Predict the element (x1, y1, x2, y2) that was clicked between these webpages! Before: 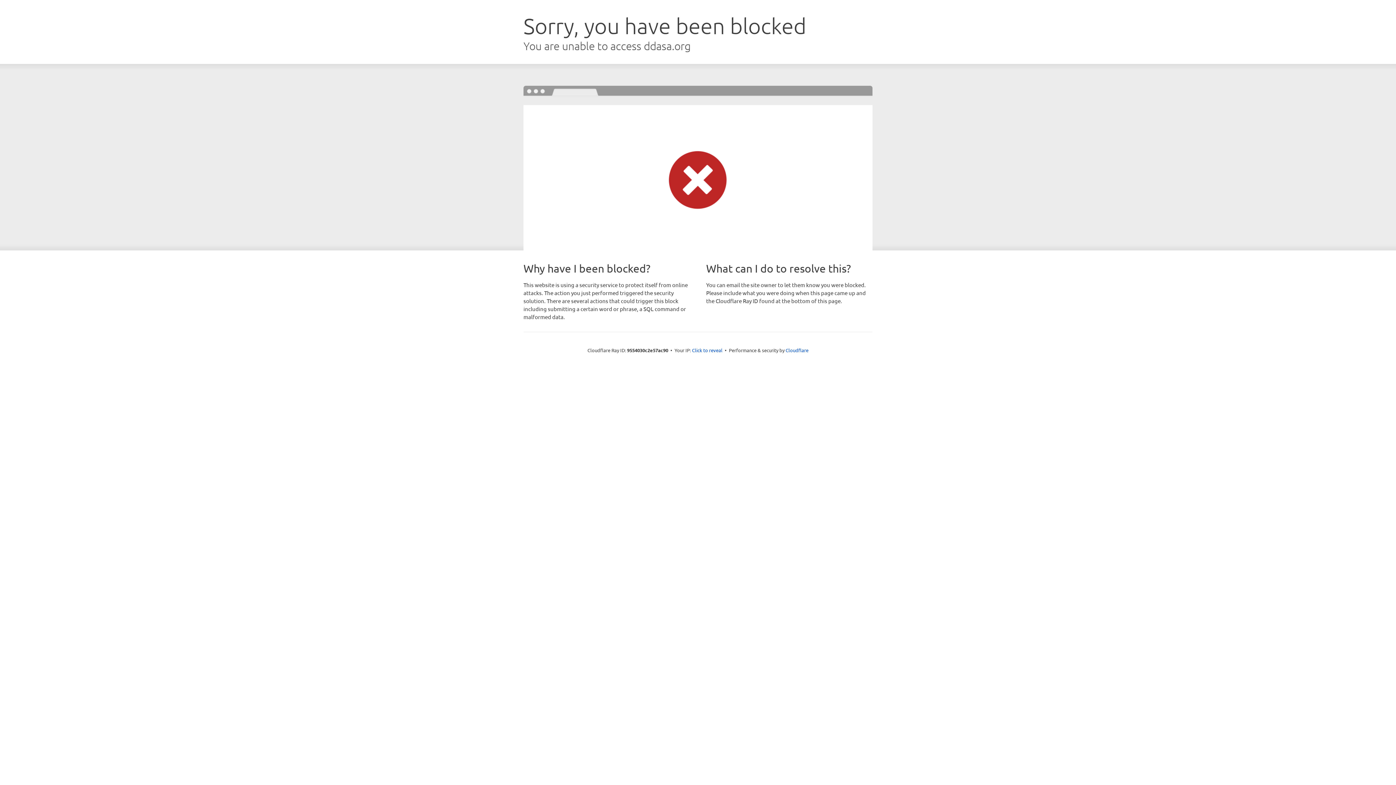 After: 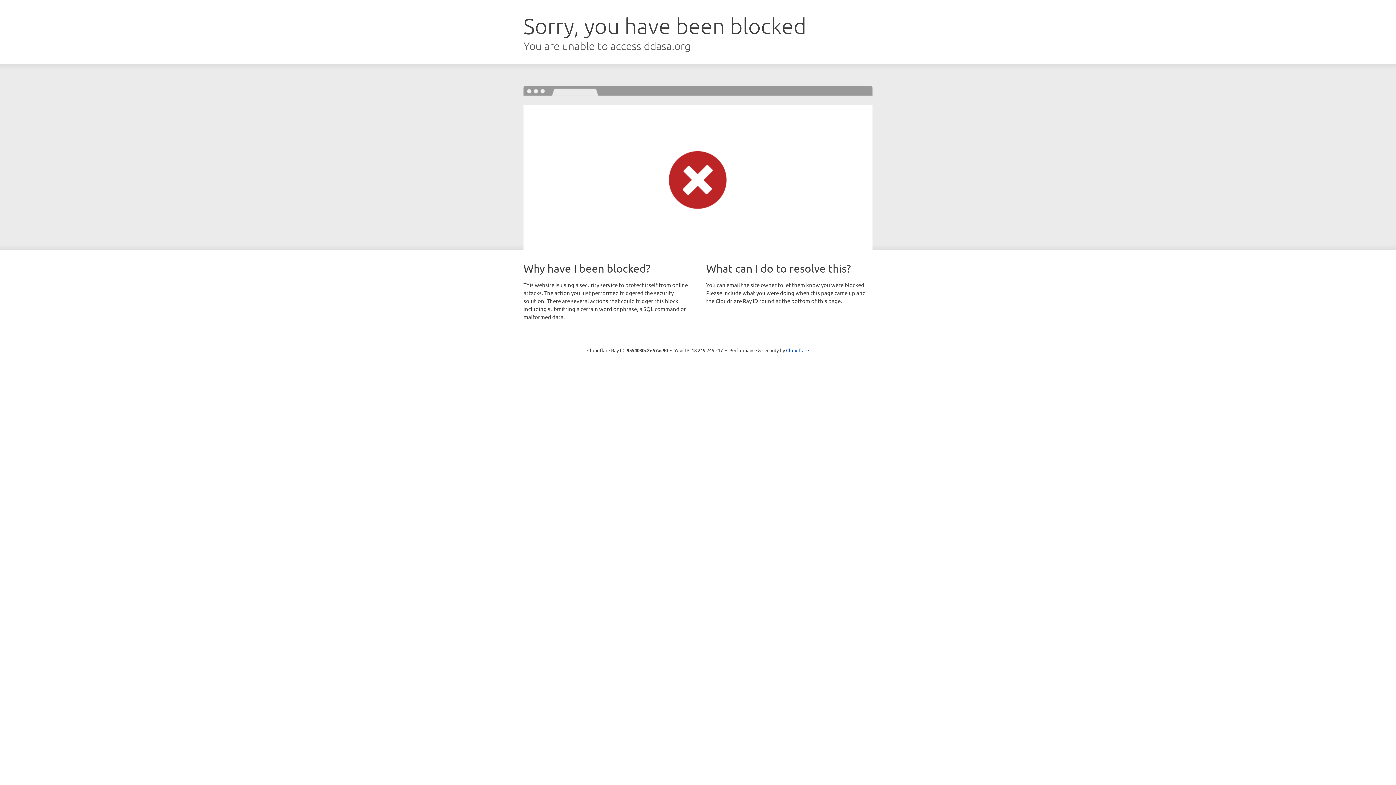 Action: label: Click to reveal bbox: (692, 346, 722, 353)